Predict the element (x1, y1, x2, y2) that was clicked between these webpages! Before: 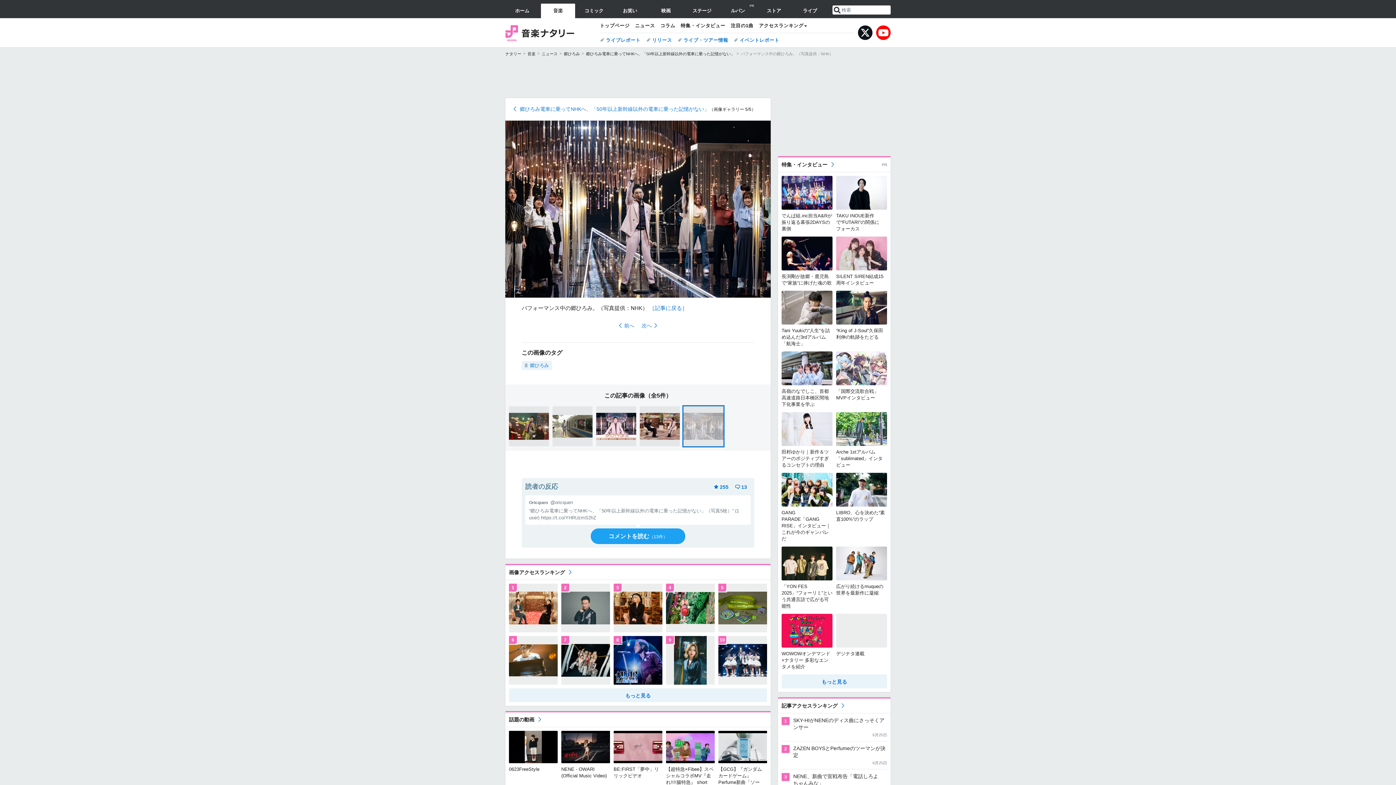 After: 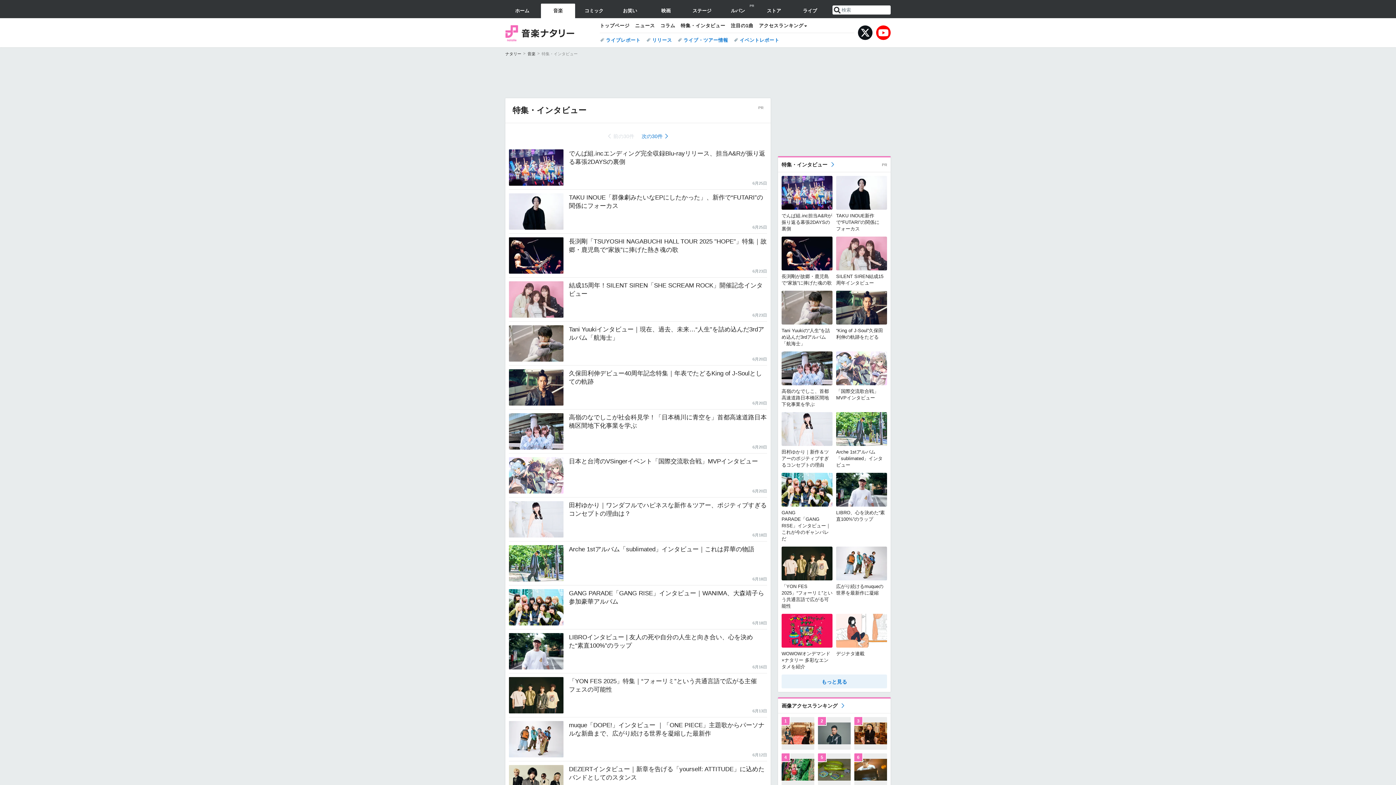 Action: label: もっと見る bbox: (781, 674, 887, 688)